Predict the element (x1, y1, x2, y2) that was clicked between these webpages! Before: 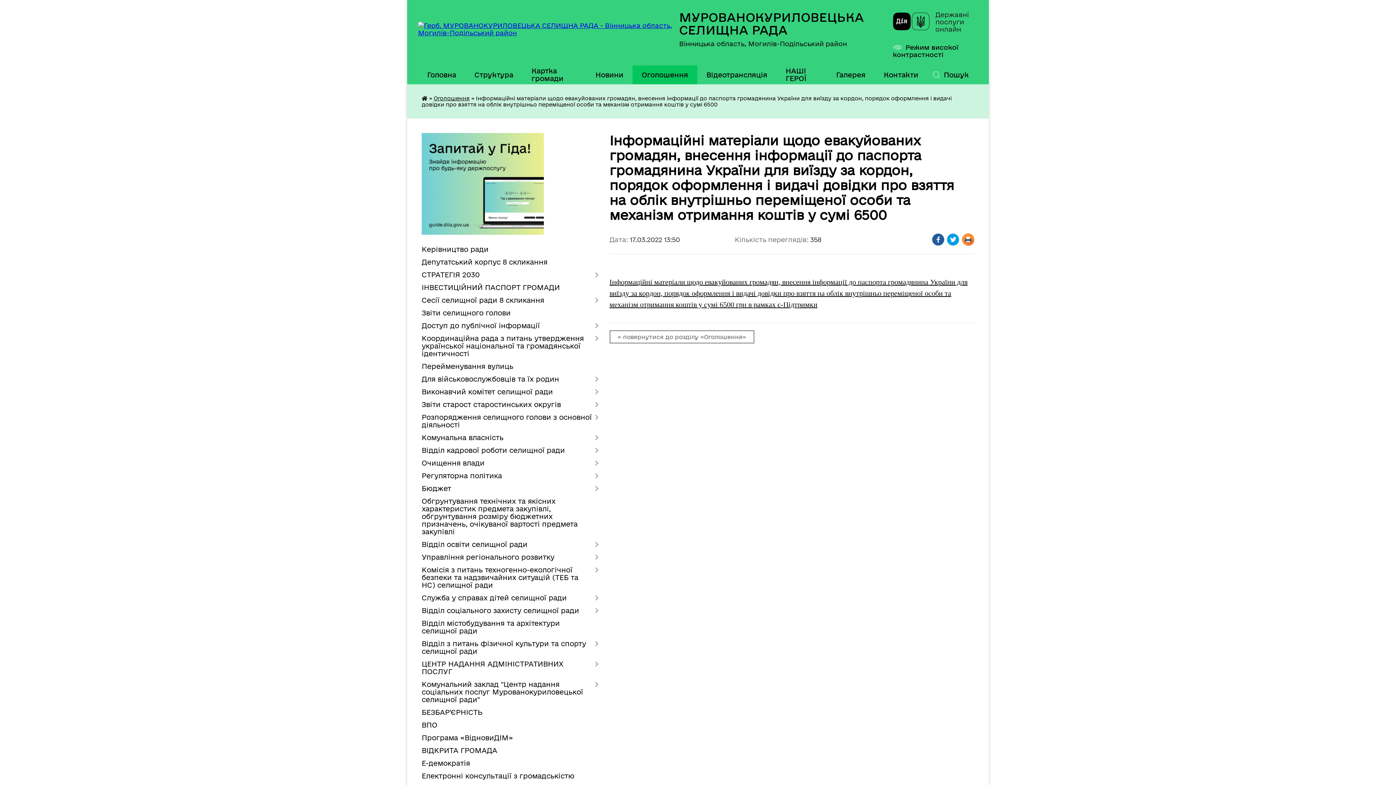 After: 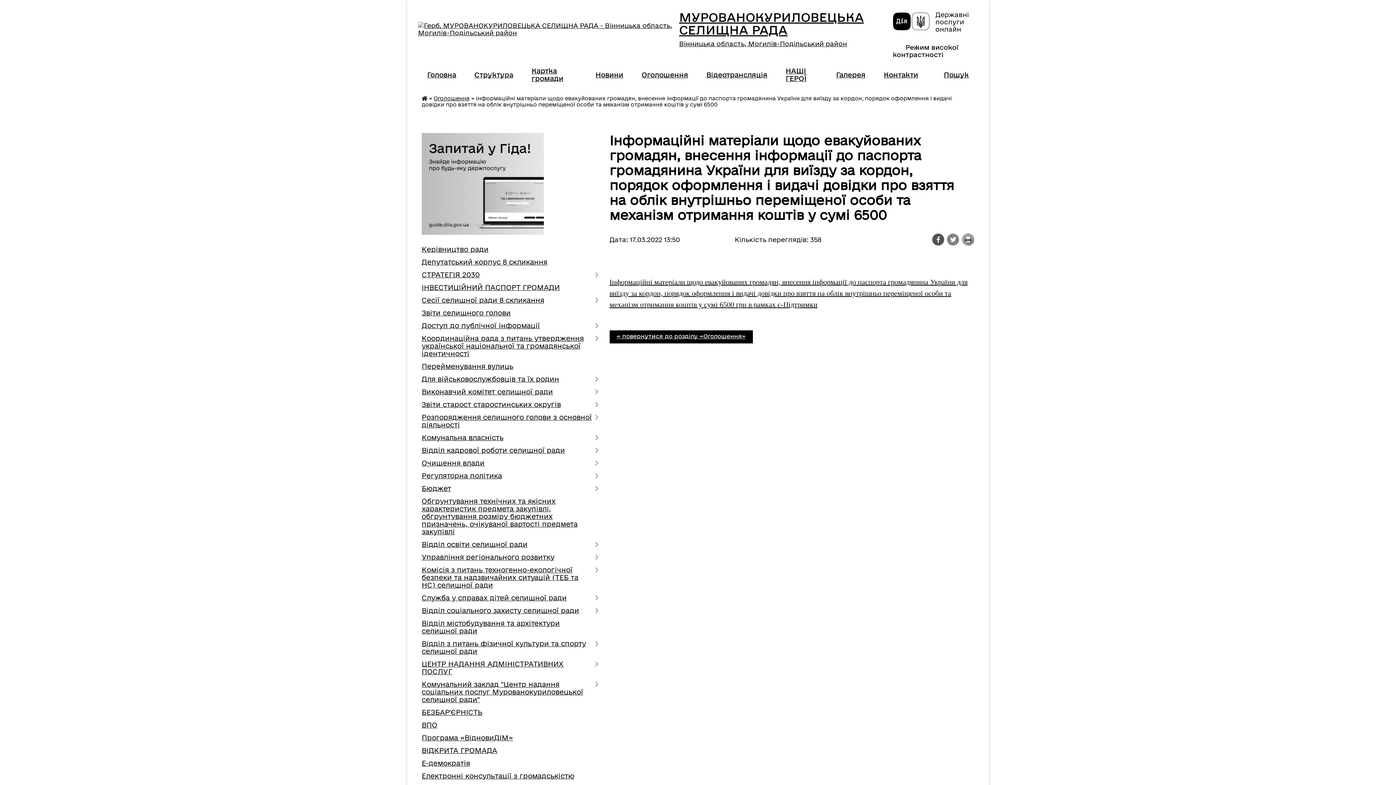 Action: bbox: (893, 43, 958, 58) label: Режим високої контрастності